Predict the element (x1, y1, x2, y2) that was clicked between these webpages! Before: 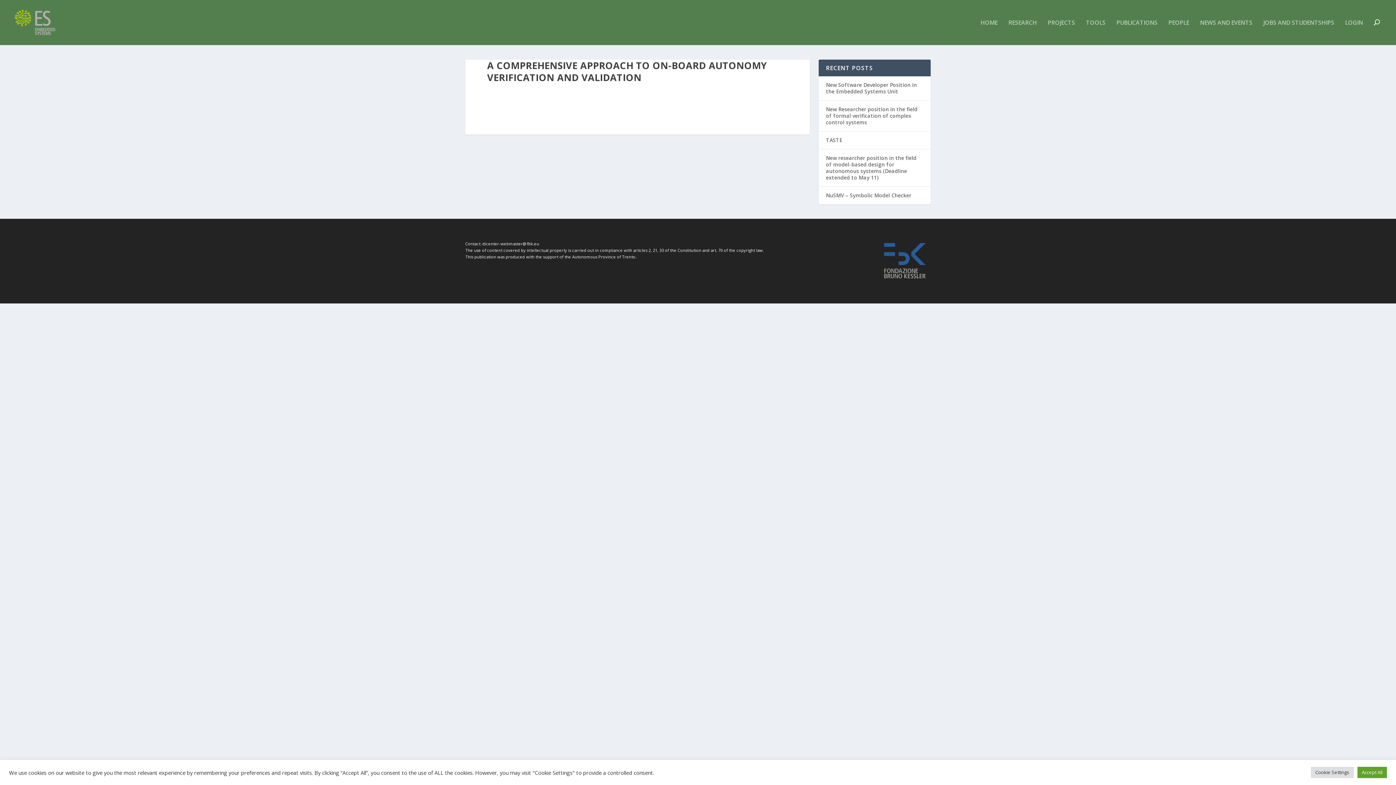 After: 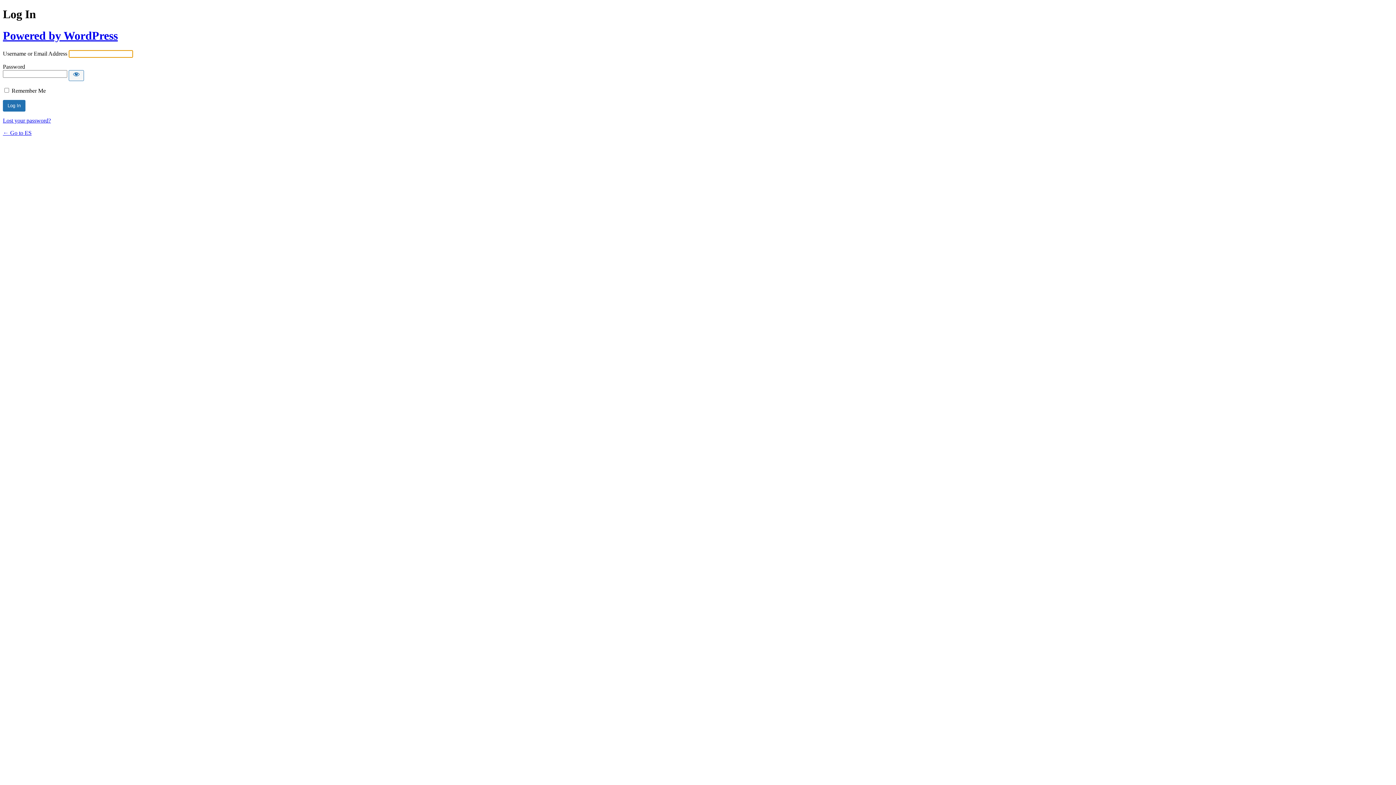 Action: bbox: (1345, 19, 1363, 45) label: LOGIN